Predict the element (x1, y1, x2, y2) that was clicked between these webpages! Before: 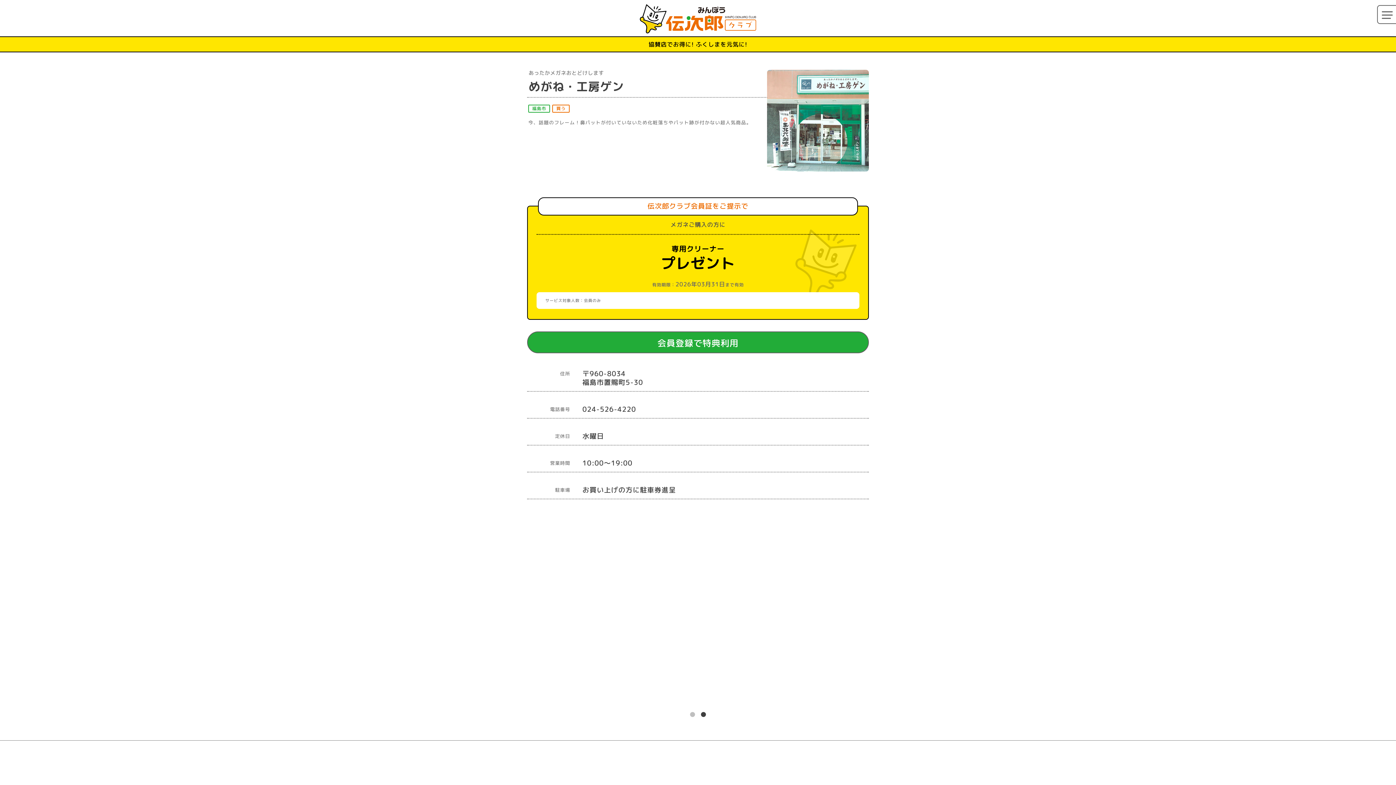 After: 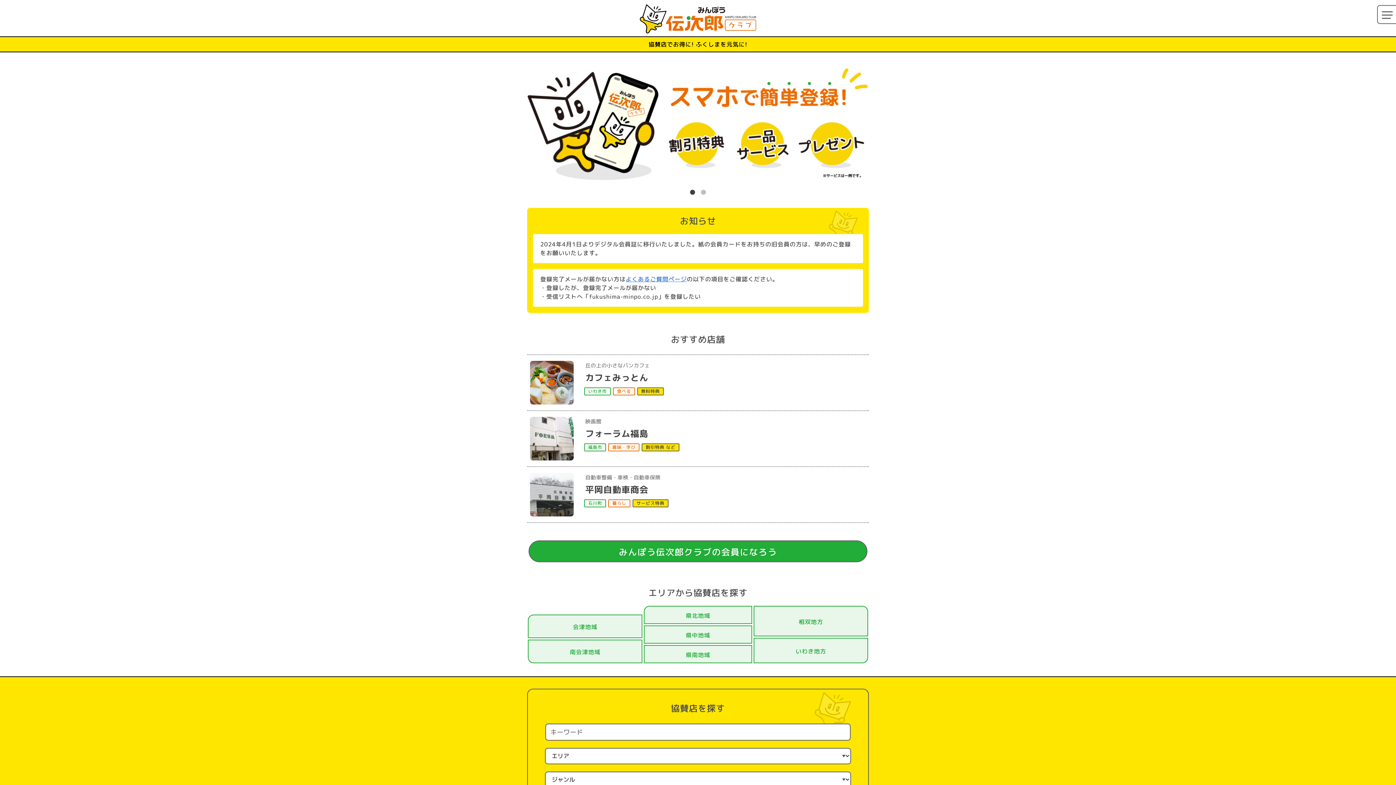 Action: bbox: (640, 0, 756, 37)